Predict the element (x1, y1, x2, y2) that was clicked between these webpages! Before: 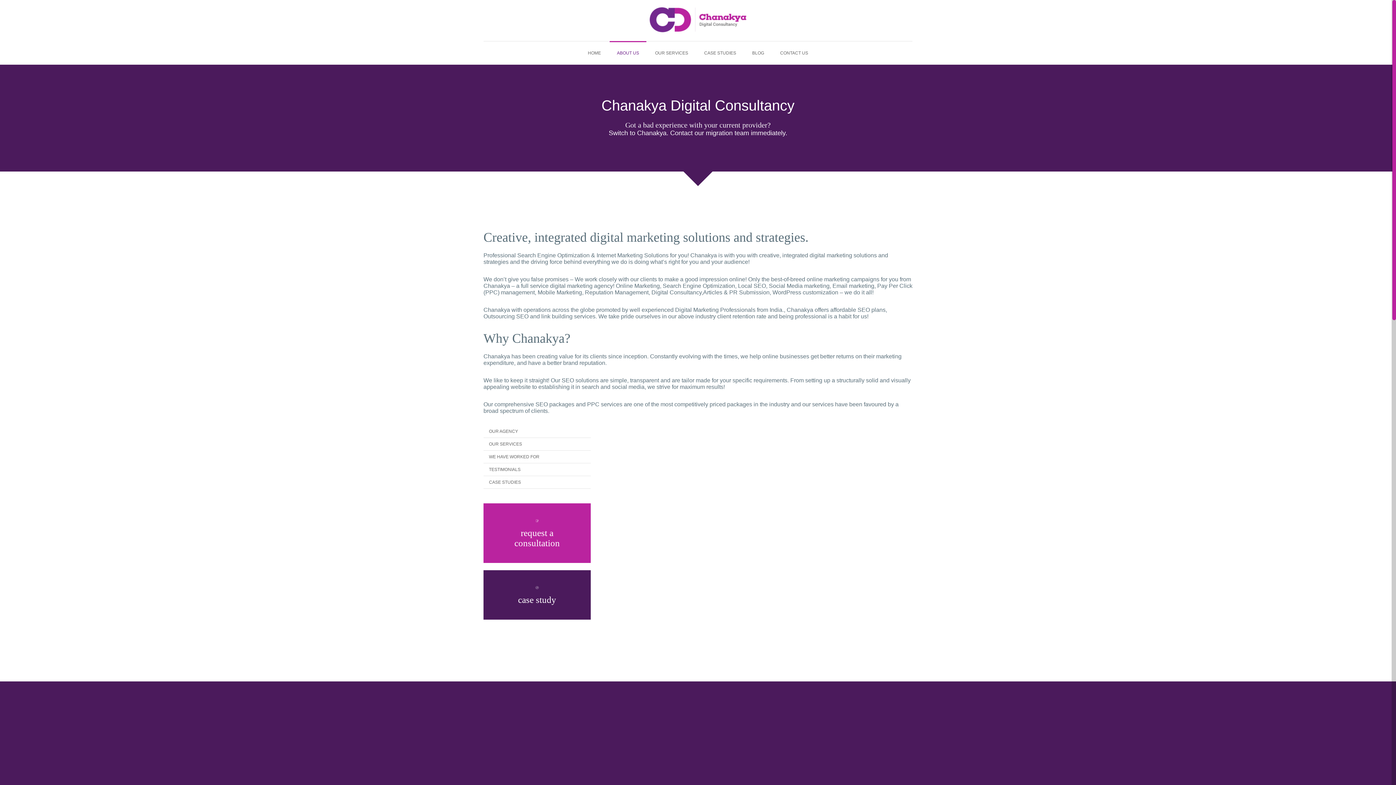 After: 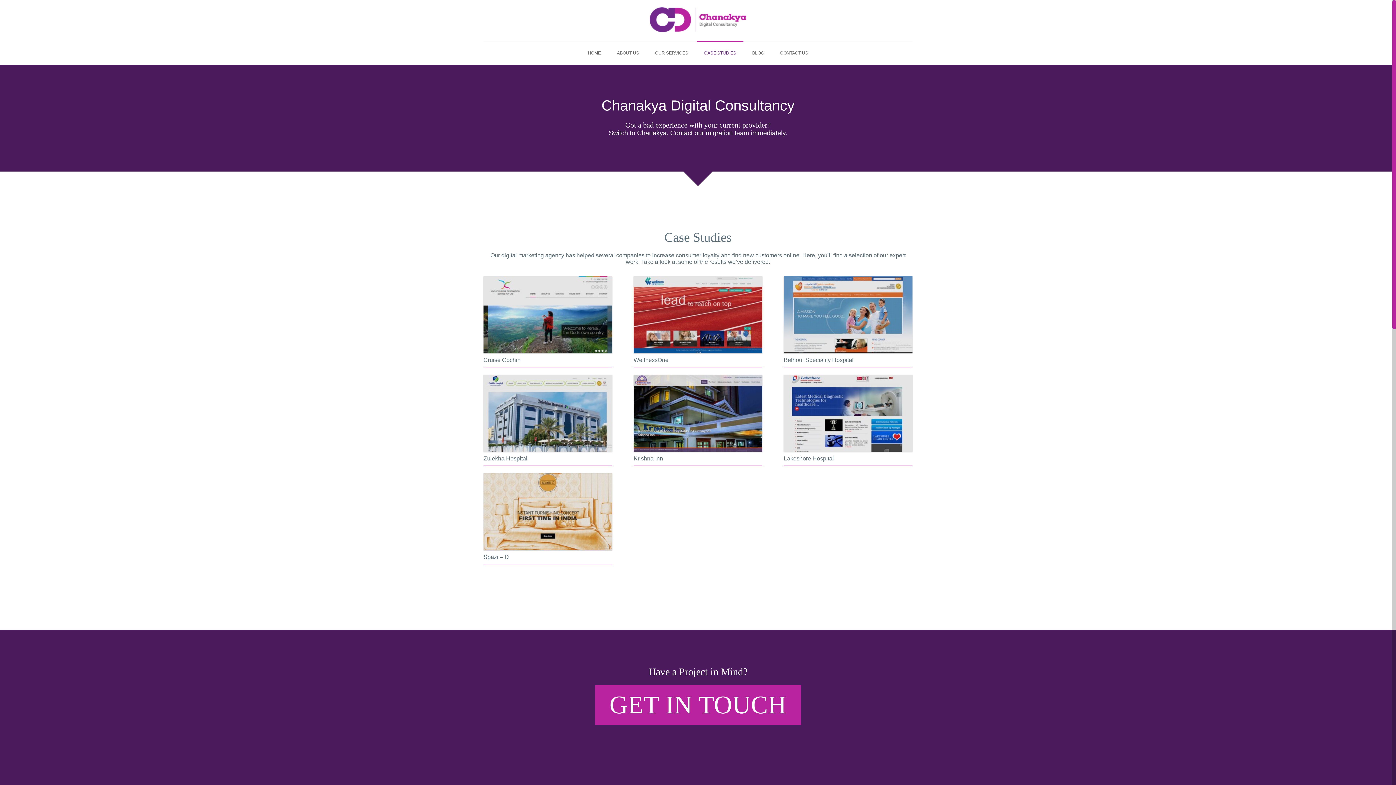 Action: bbox: (697, 41, 743, 64) label: CASE STUDIES